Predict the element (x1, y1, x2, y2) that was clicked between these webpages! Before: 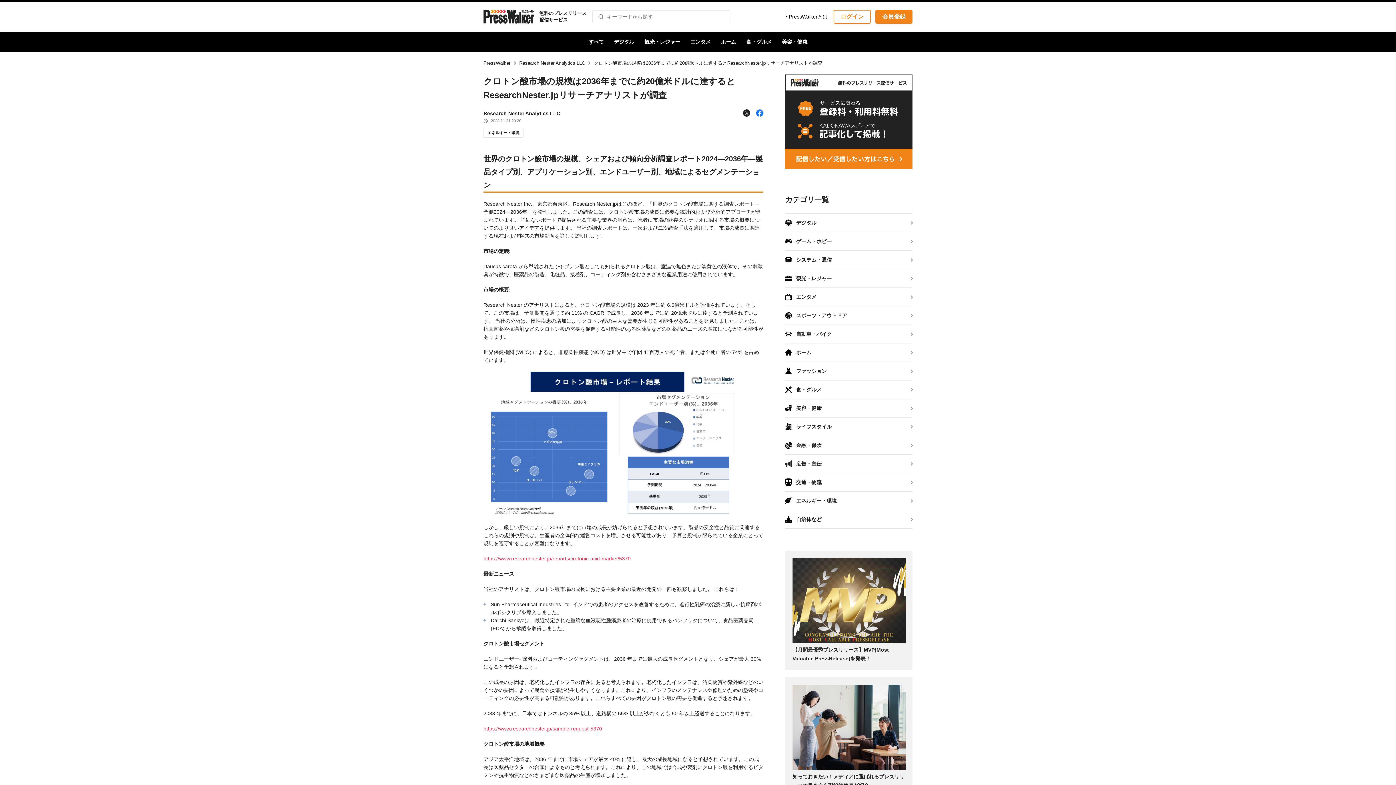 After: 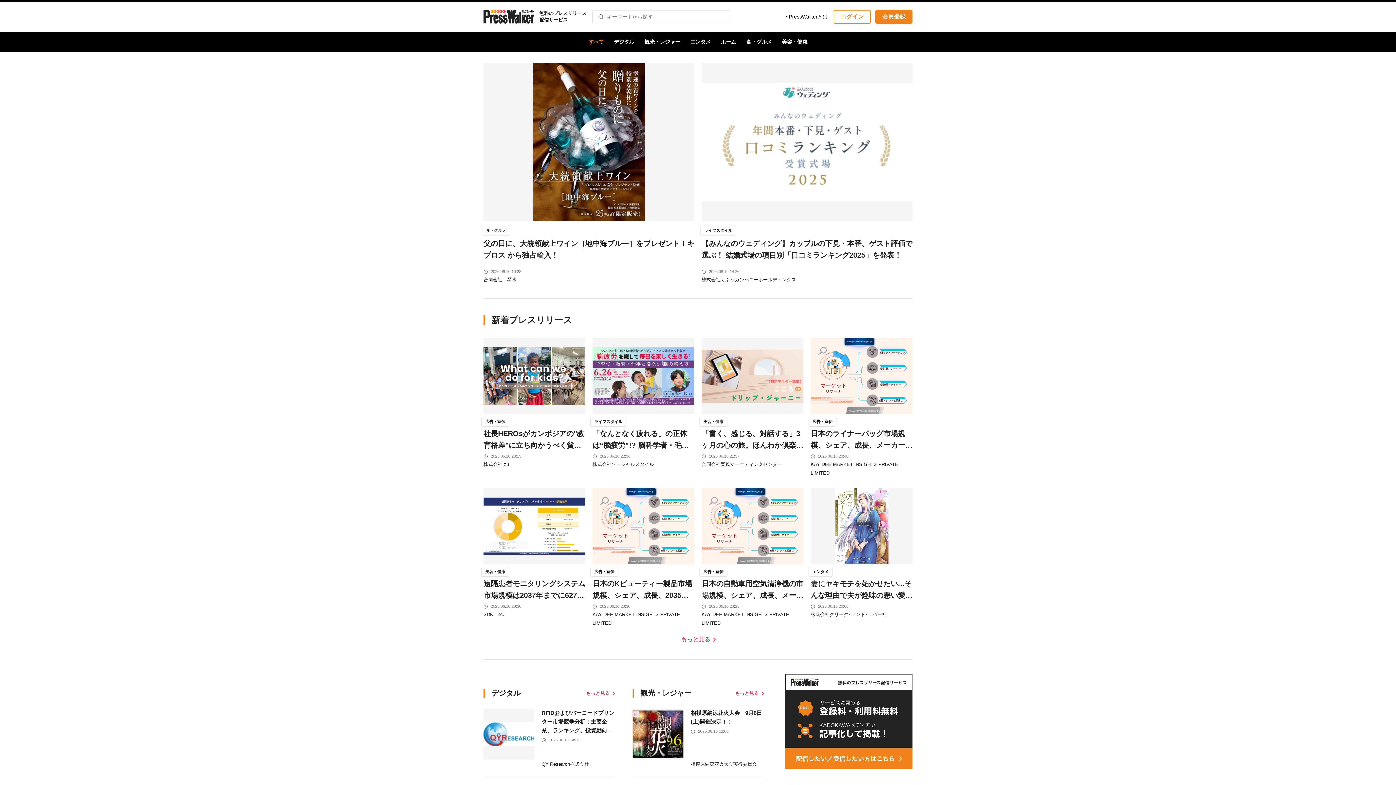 Action: bbox: (483, 9, 534, 23)